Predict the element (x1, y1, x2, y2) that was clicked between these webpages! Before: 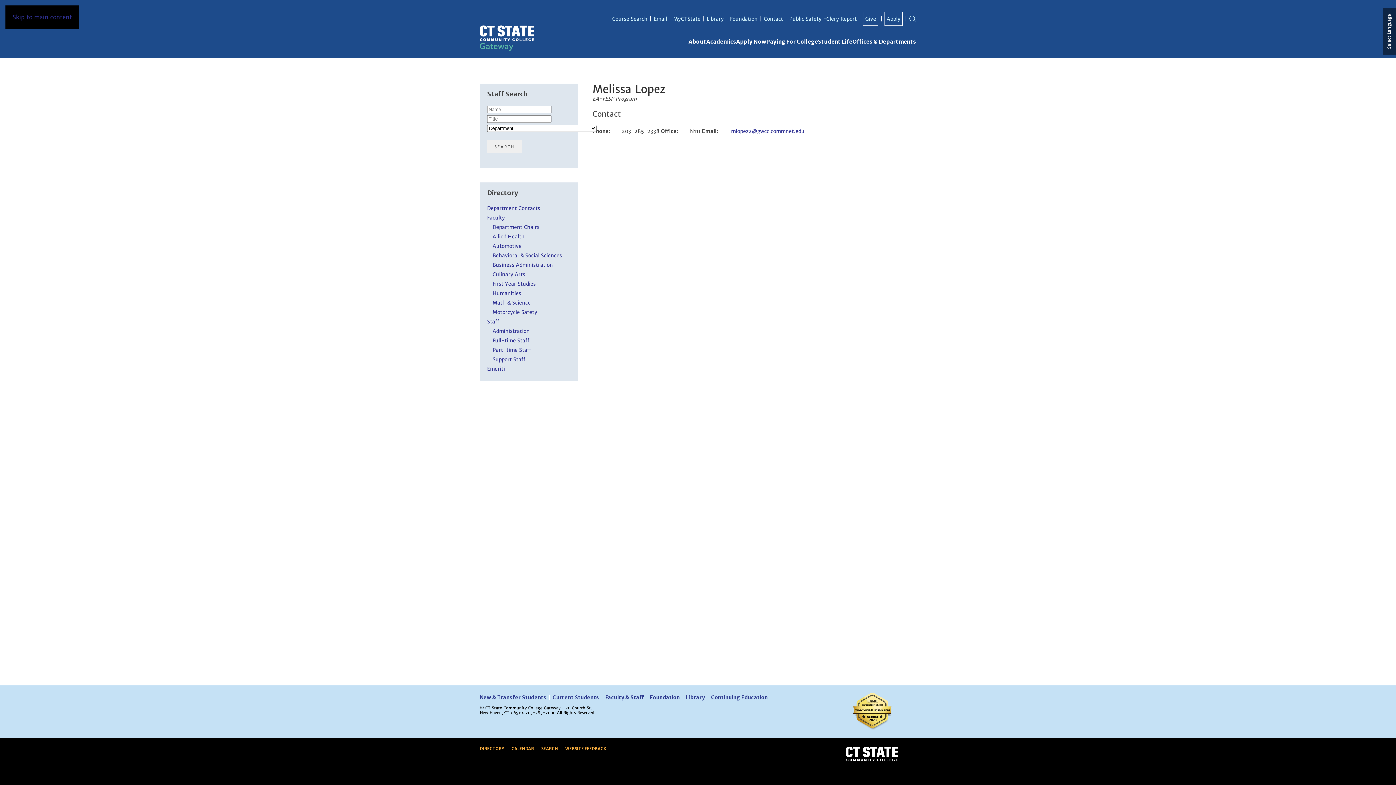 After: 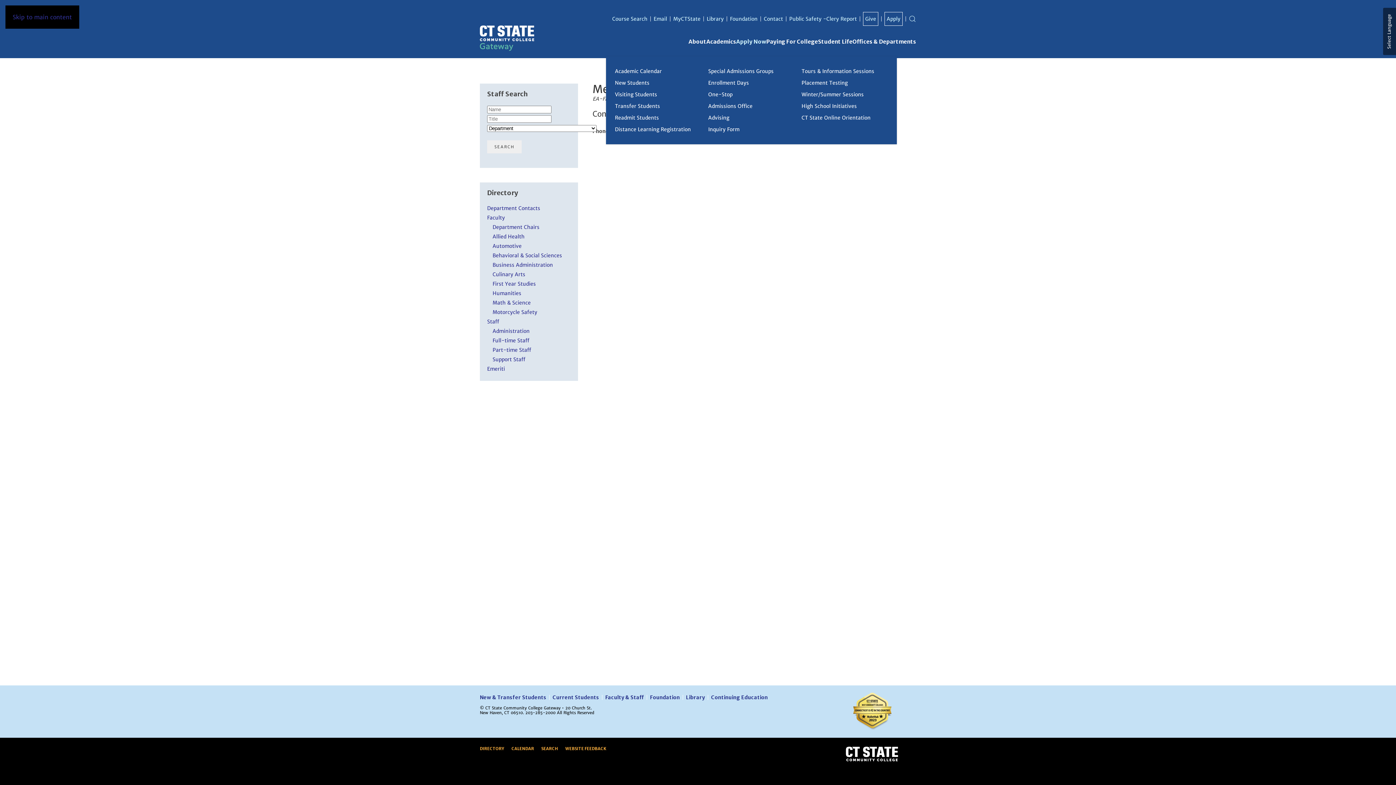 Action: bbox: (736, 27, 766, 56) label: Apply Now